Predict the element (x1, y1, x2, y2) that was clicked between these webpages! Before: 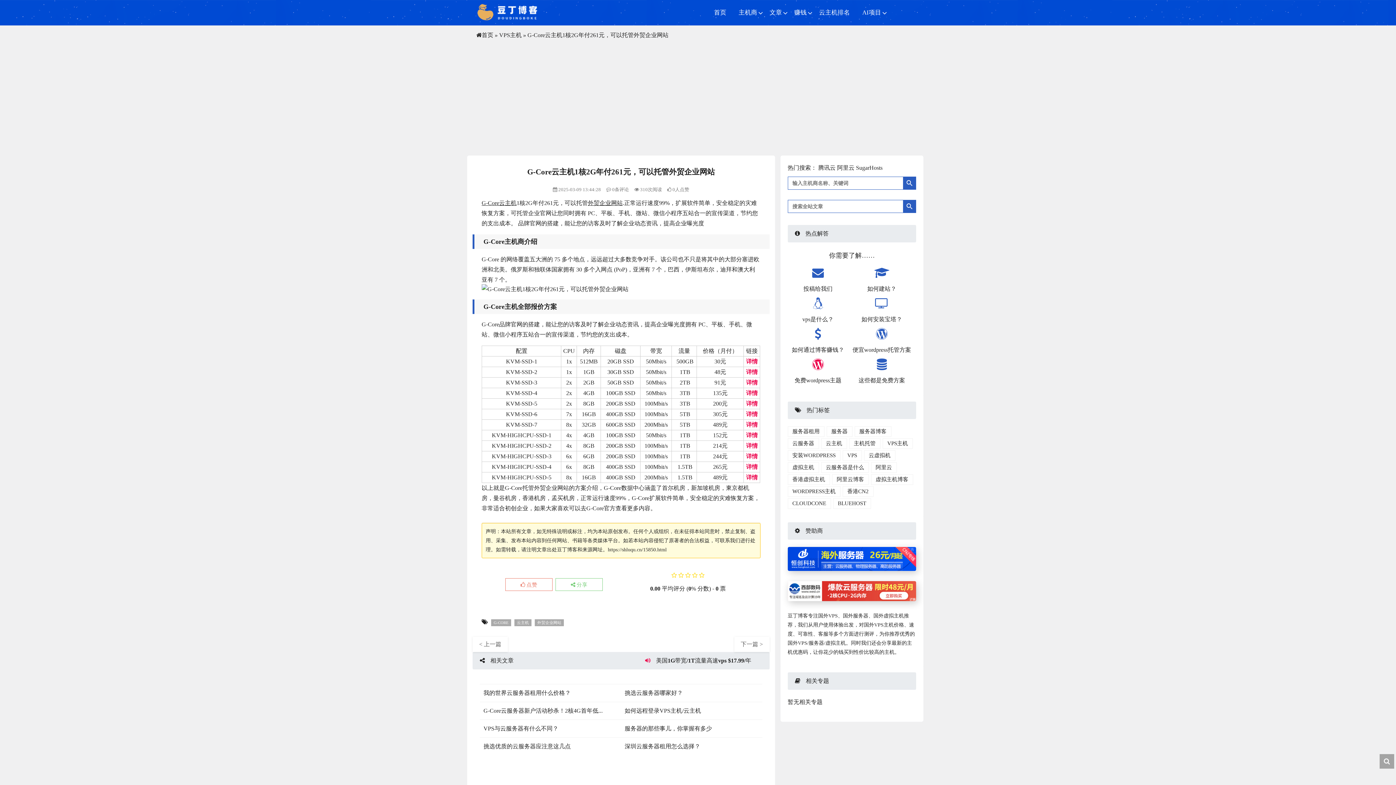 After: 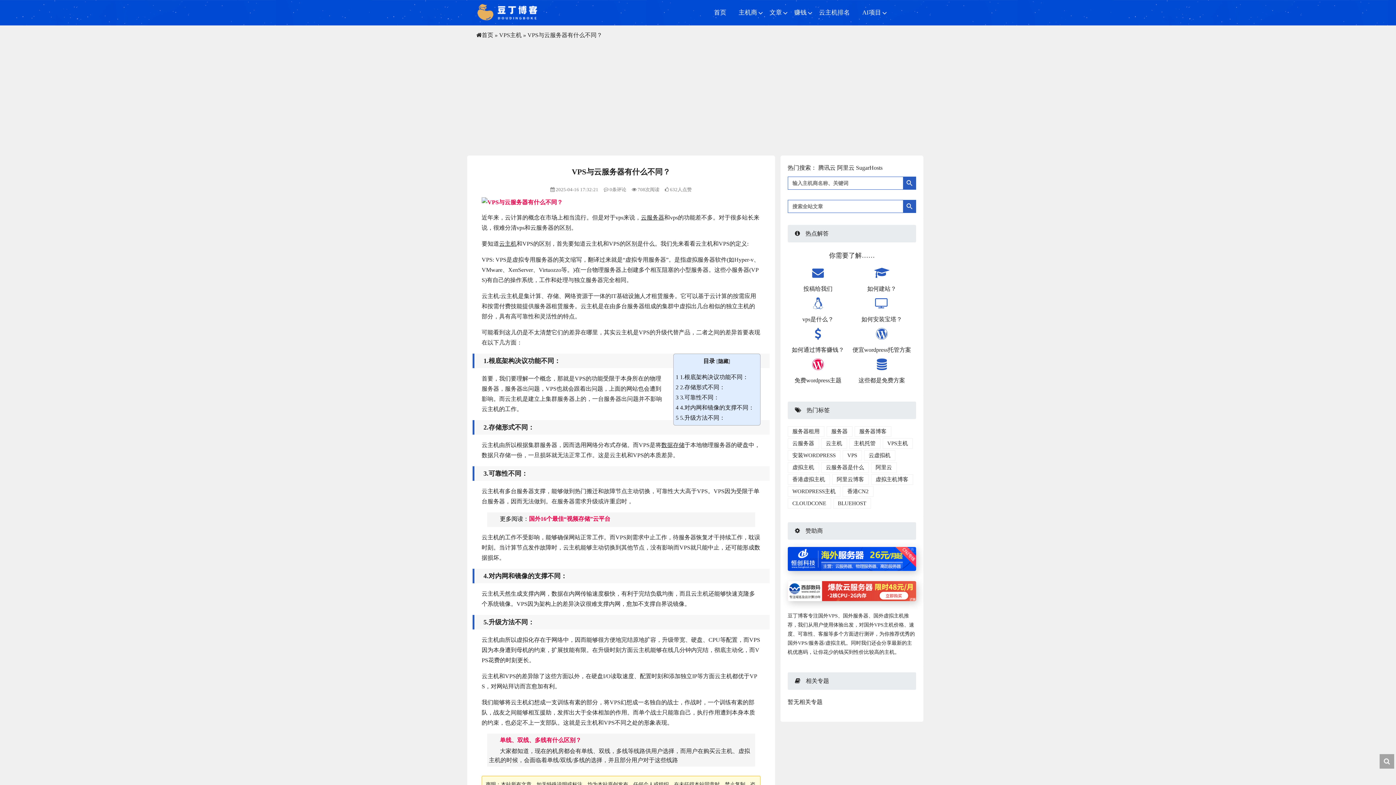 Action: label: VPS与云服务器有什么不同？ bbox: (483, 725, 558, 732)